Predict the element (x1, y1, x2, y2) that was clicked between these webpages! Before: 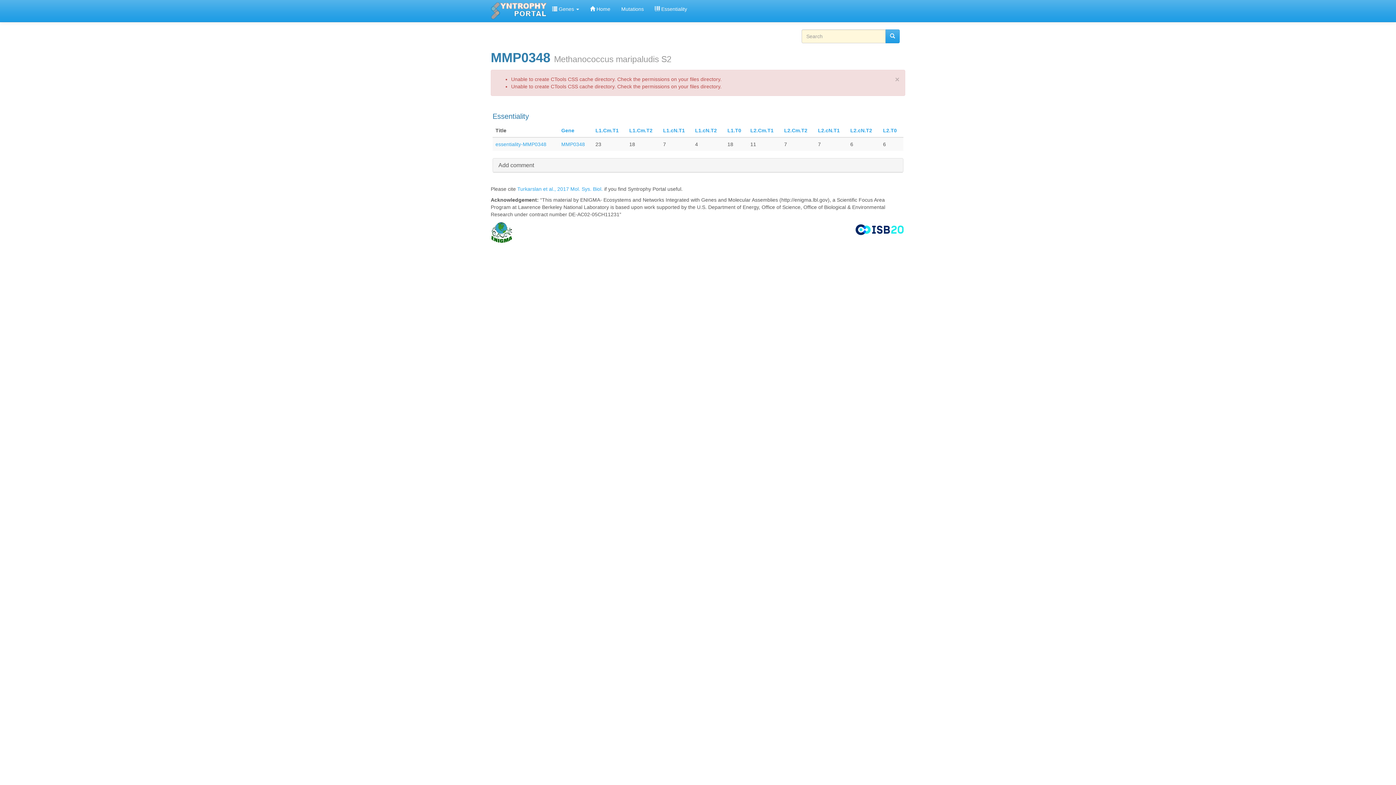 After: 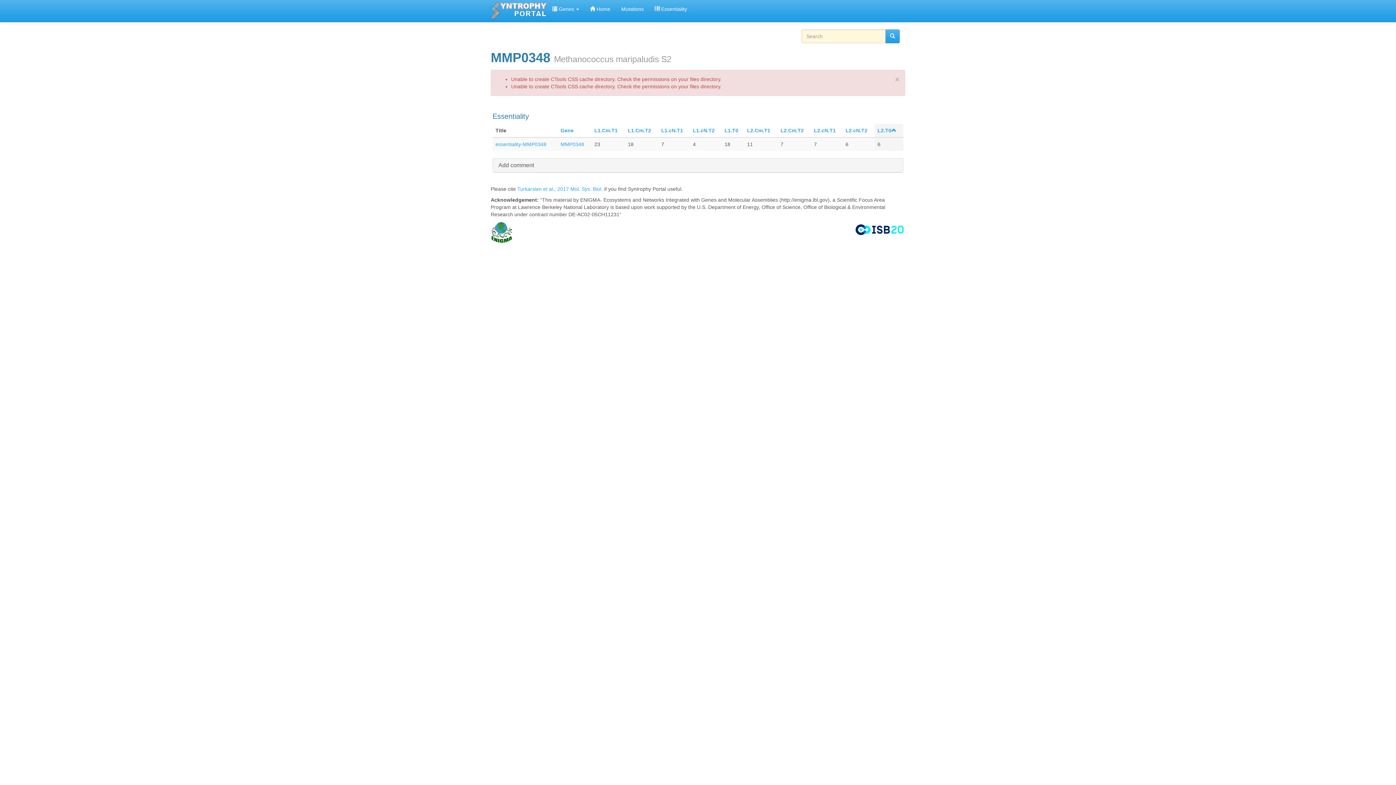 Action: label: L2.T0 bbox: (883, 127, 897, 133)